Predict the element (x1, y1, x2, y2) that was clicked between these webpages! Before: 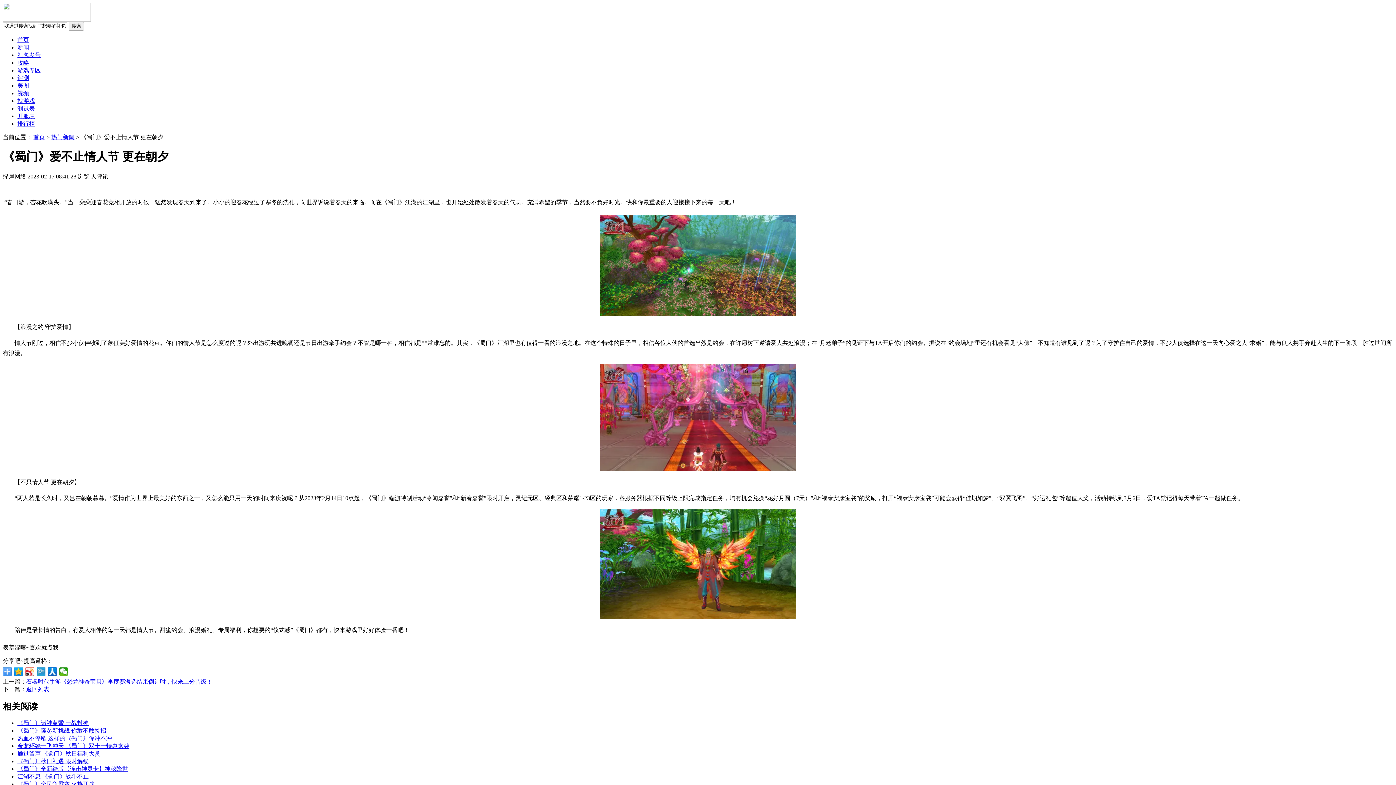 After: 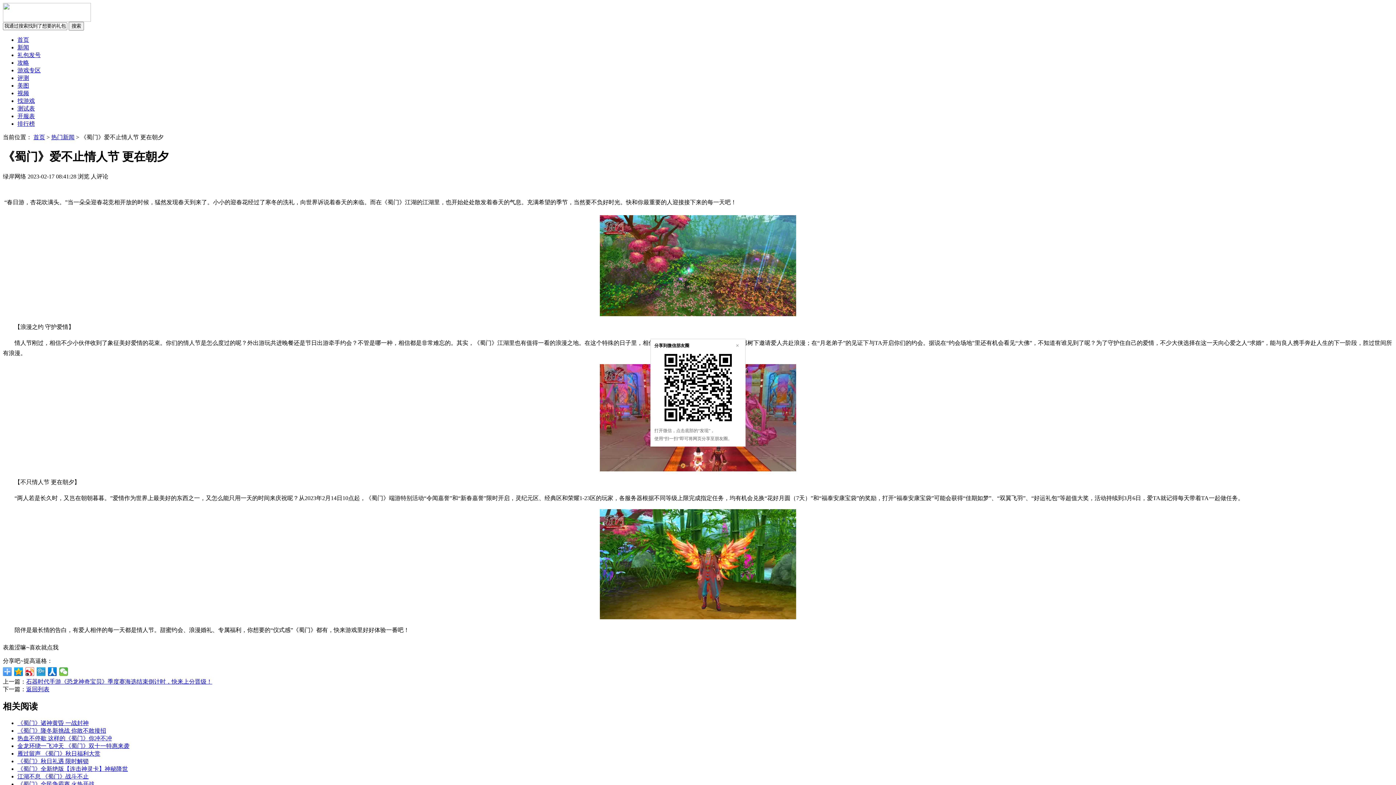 Action: bbox: (59, 667, 68, 676)